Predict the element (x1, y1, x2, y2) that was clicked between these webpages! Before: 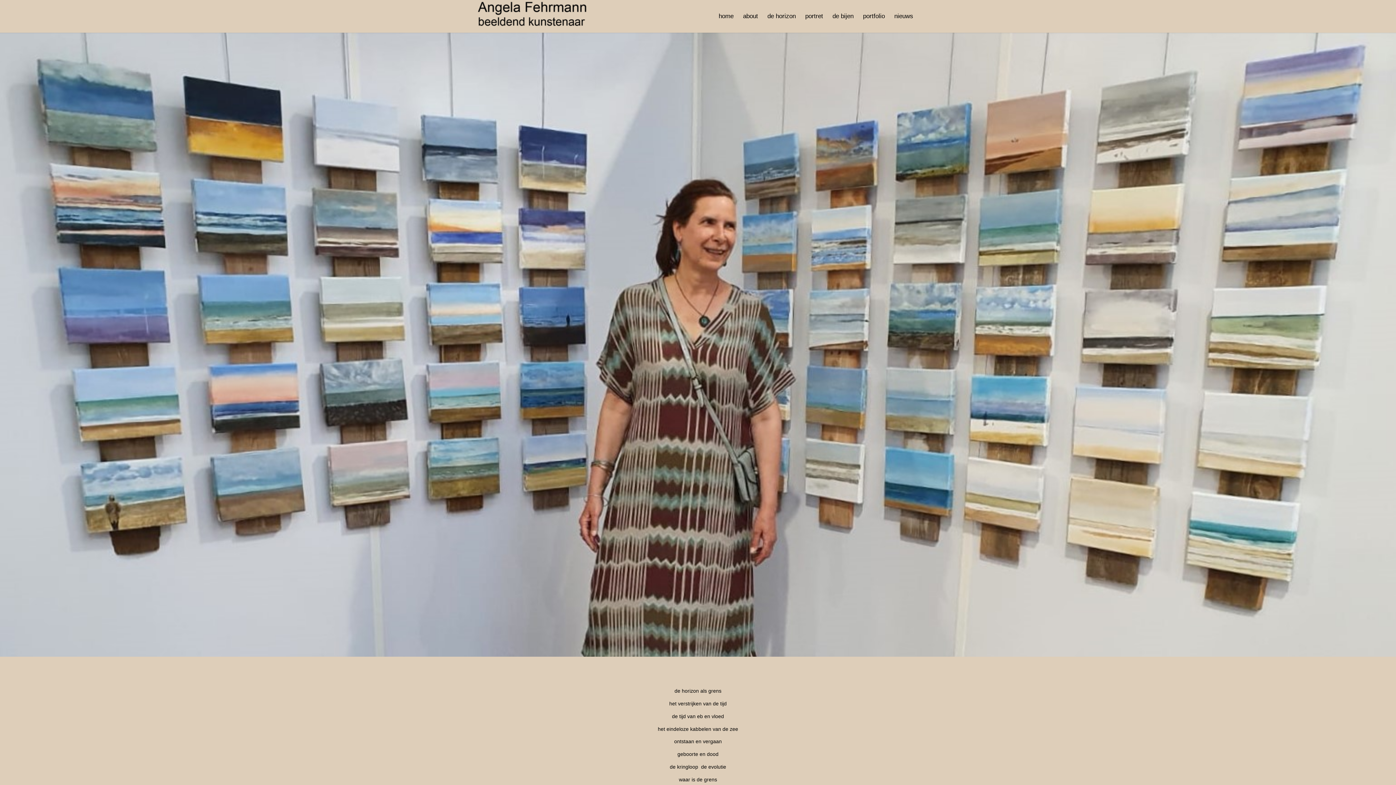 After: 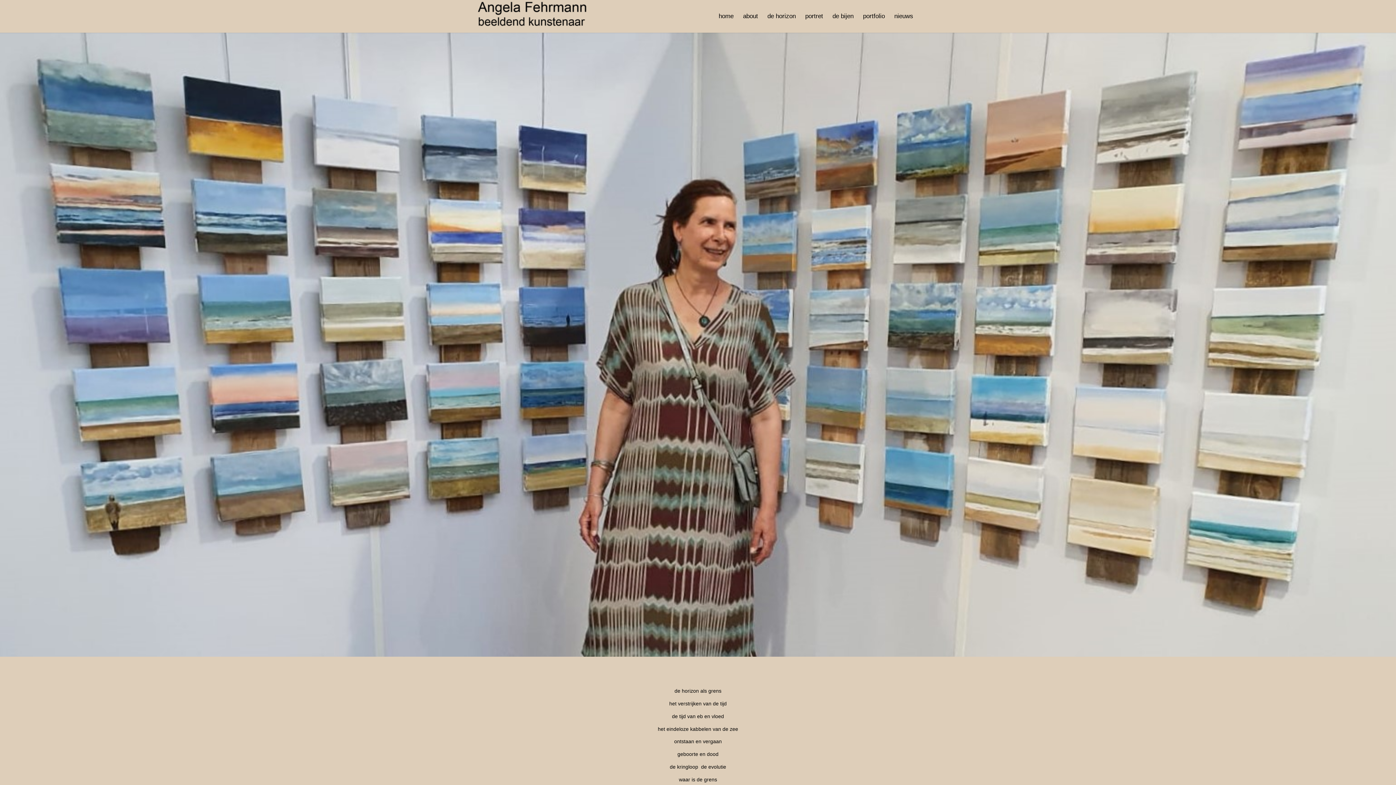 Action: bbox: (714, 0, 738, 32) label: home